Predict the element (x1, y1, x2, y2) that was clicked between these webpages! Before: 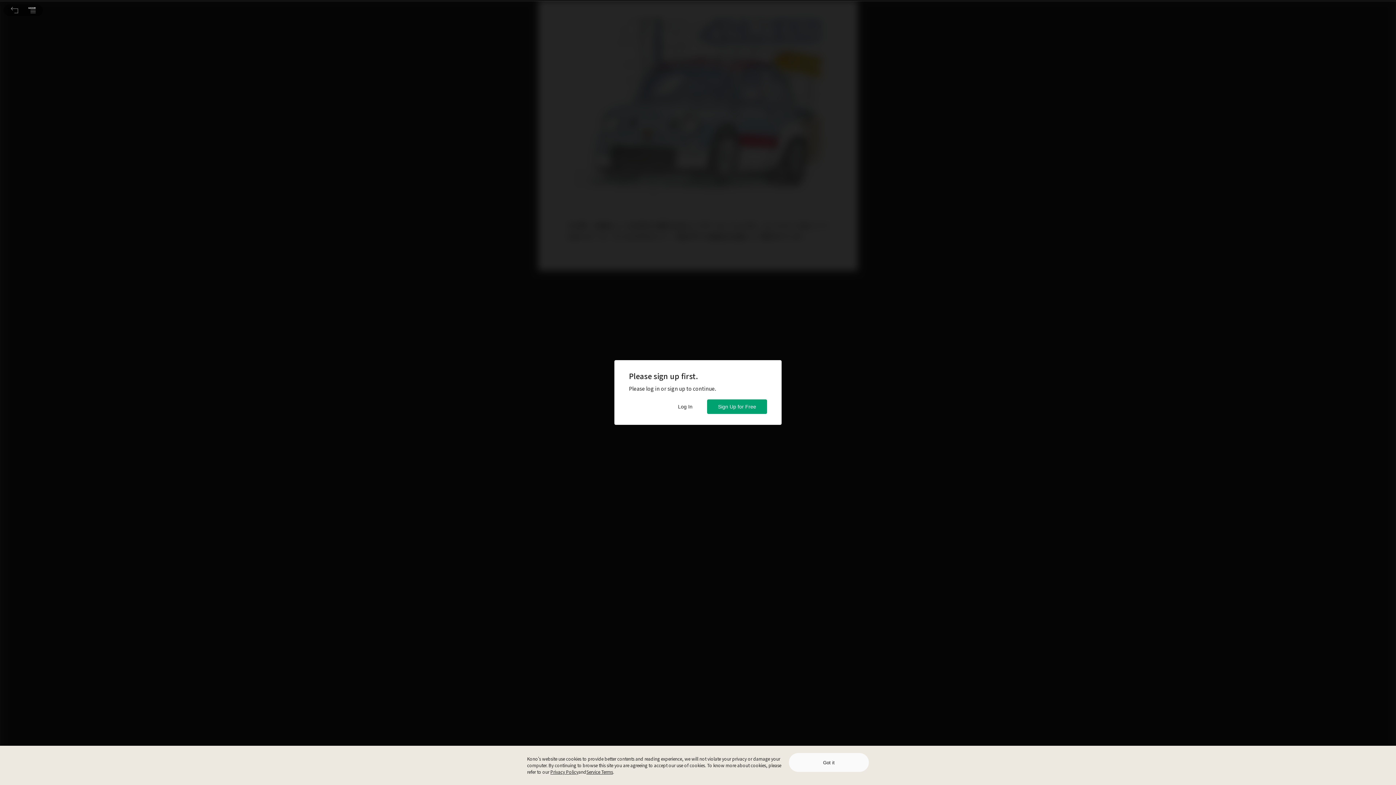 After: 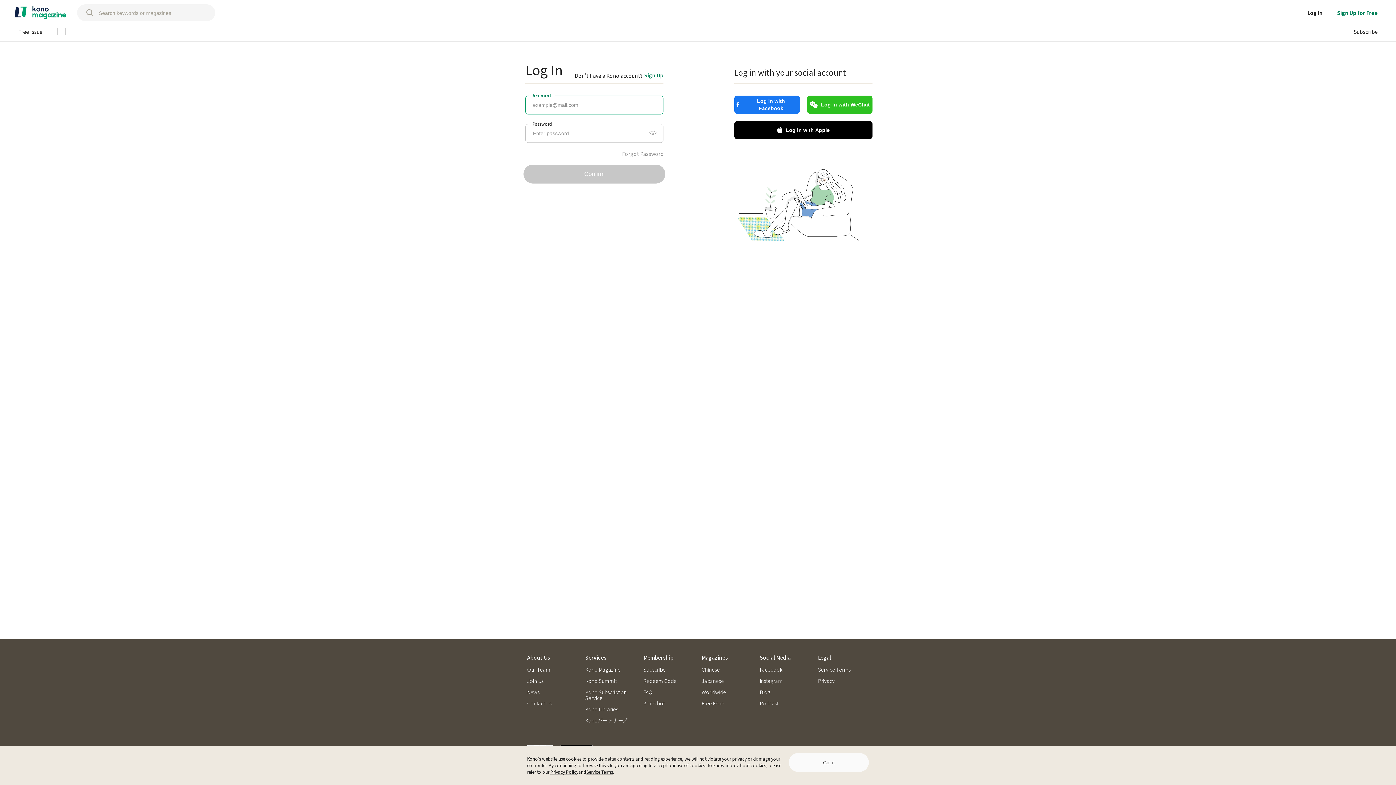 Action: label: Log In bbox: (667, 399, 703, 414)